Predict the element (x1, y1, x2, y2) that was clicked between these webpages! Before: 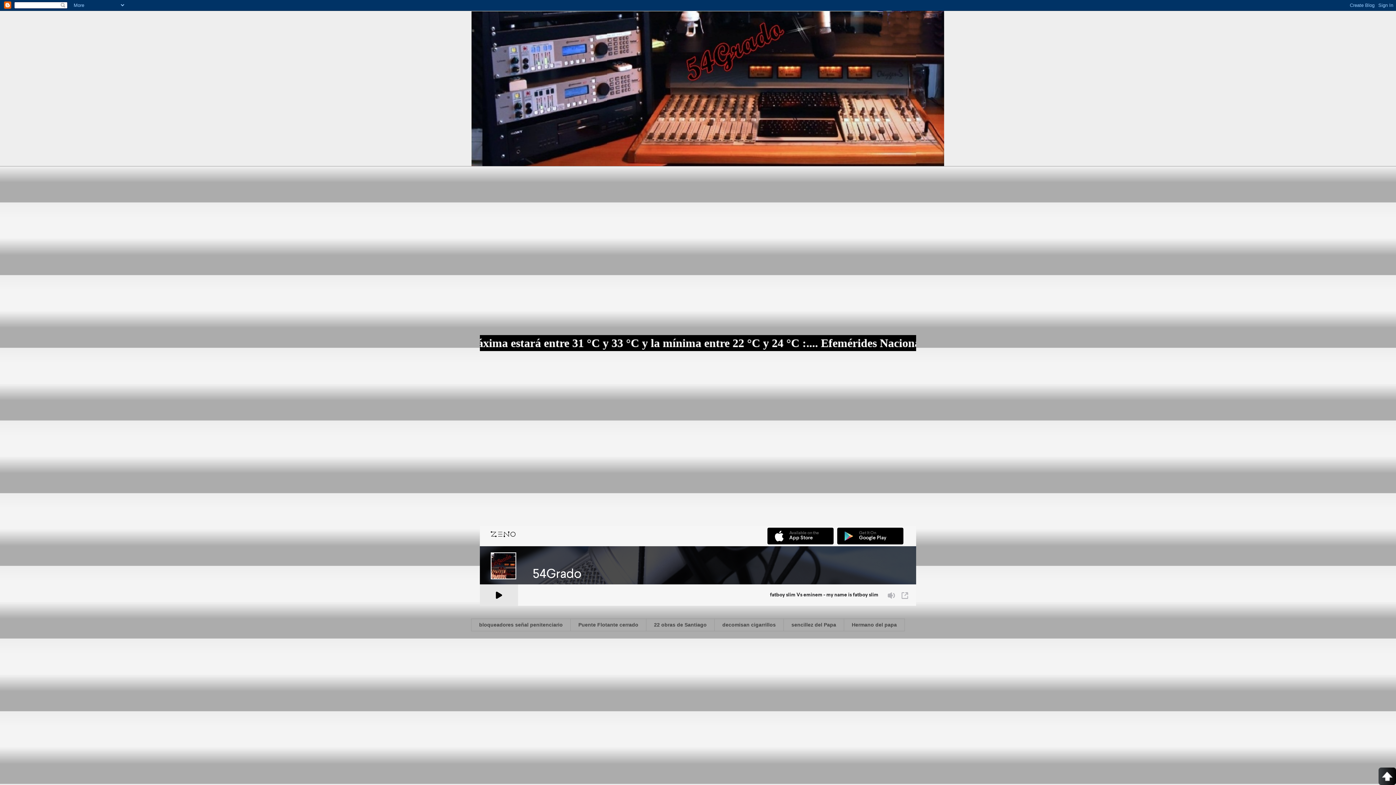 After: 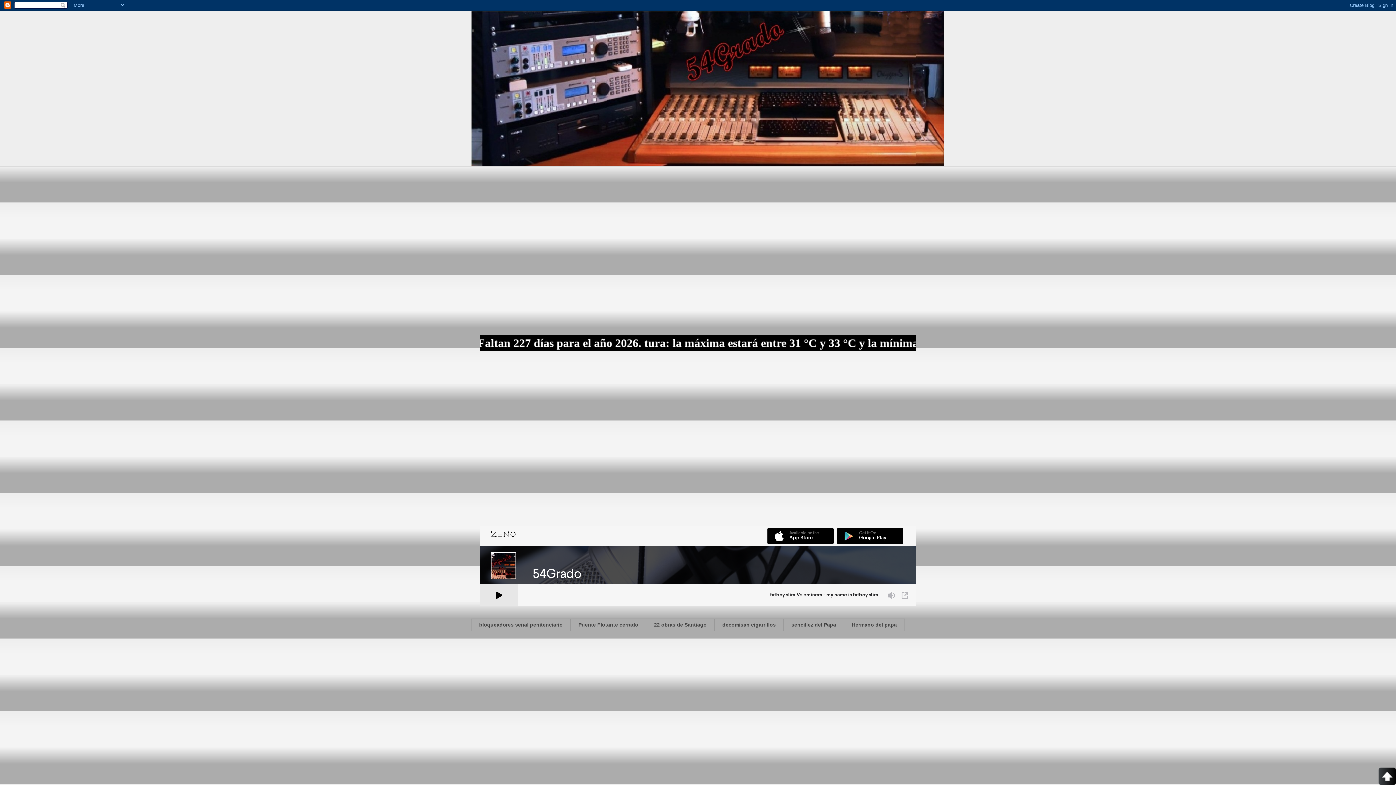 Action: label: . bbox: (471, 18, 475, 34)